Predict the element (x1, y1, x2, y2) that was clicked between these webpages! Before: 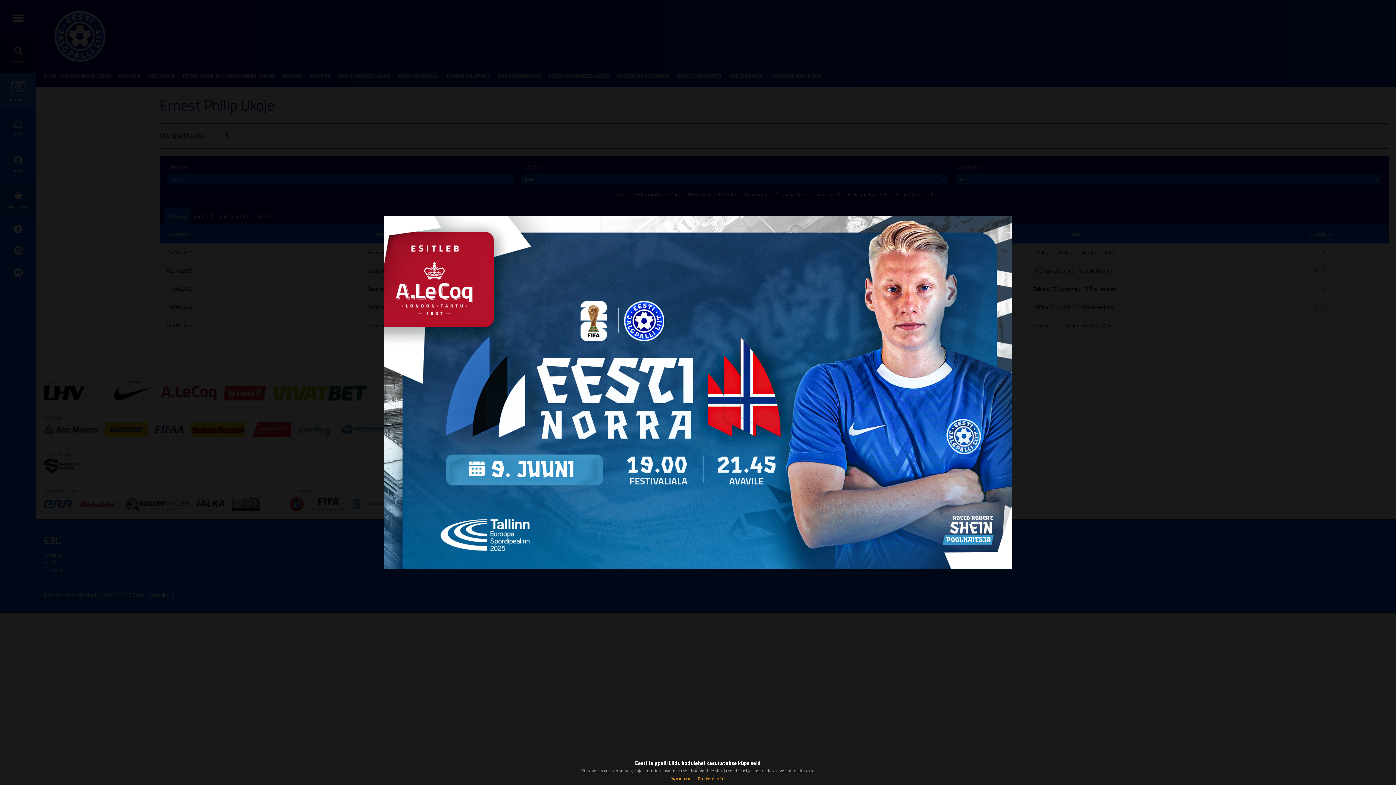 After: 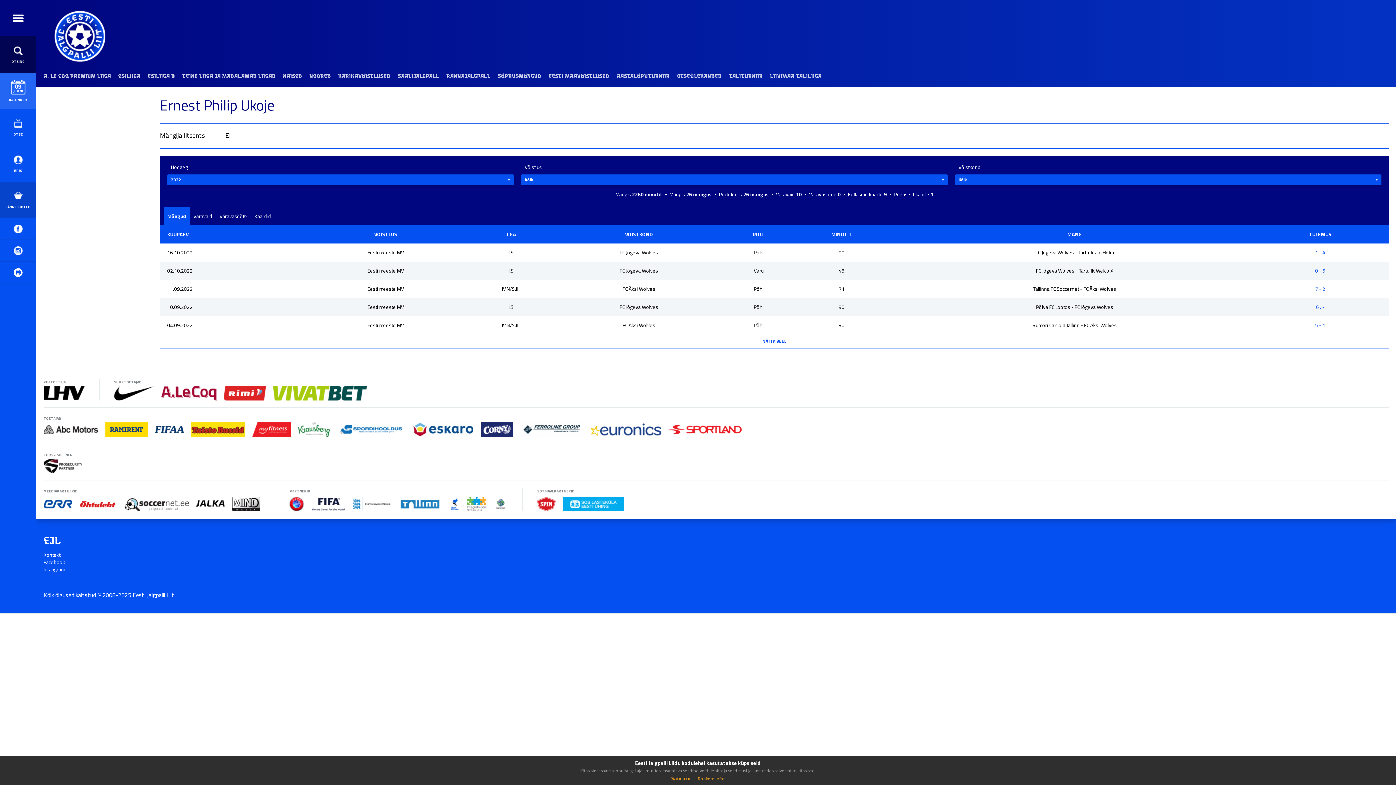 Action: bbox: (349, 216, 1047, 569)